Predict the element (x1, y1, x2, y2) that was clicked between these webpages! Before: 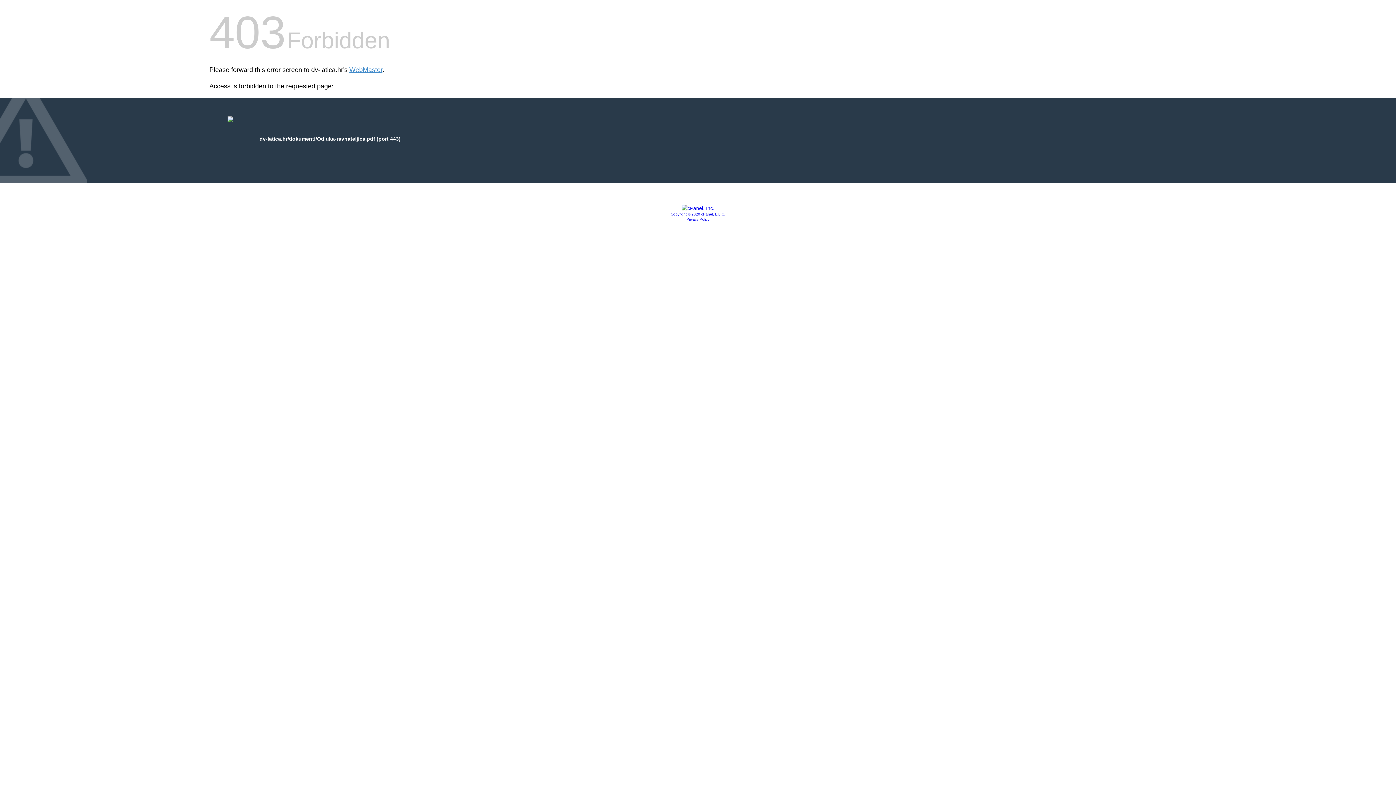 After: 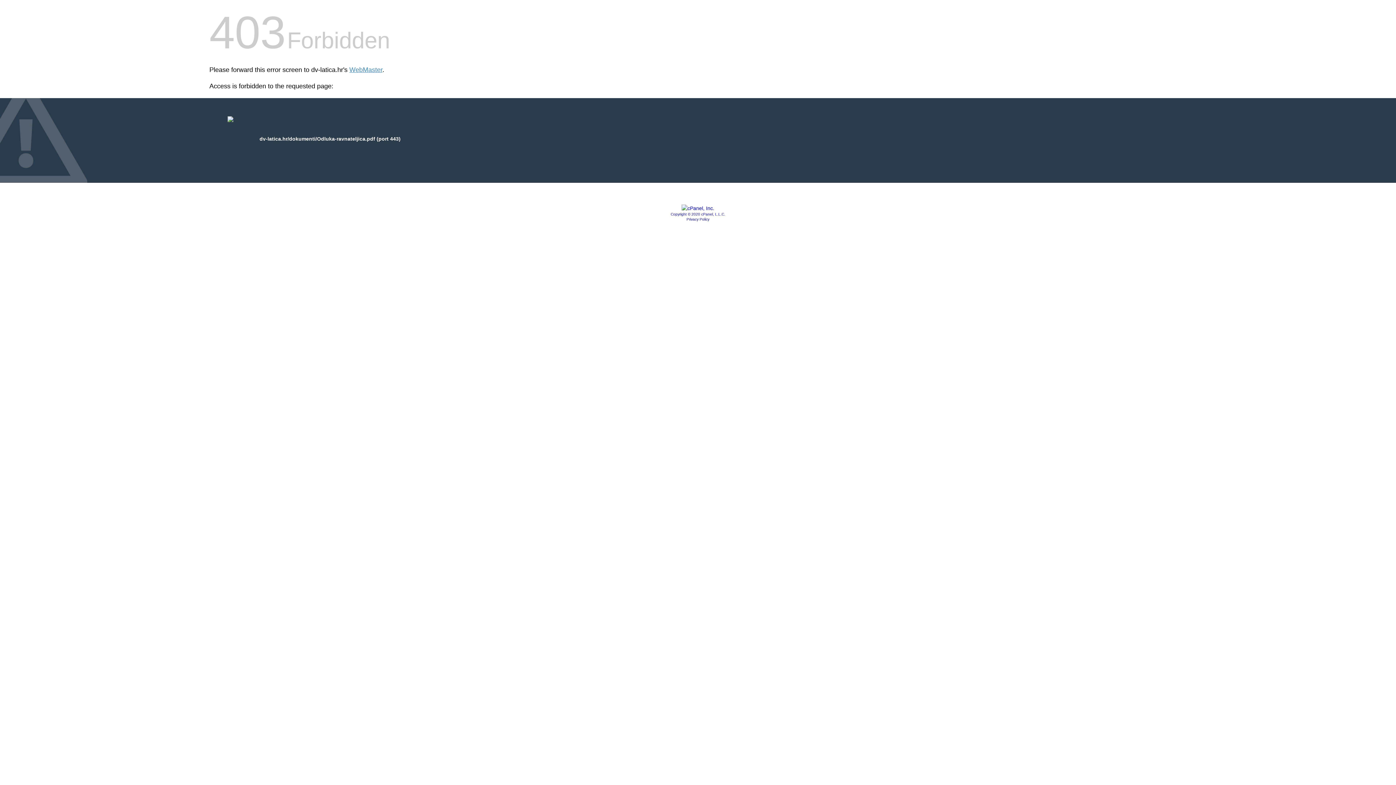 Action: label: Privacy Policy bbox: (686, 217, 709, 221)